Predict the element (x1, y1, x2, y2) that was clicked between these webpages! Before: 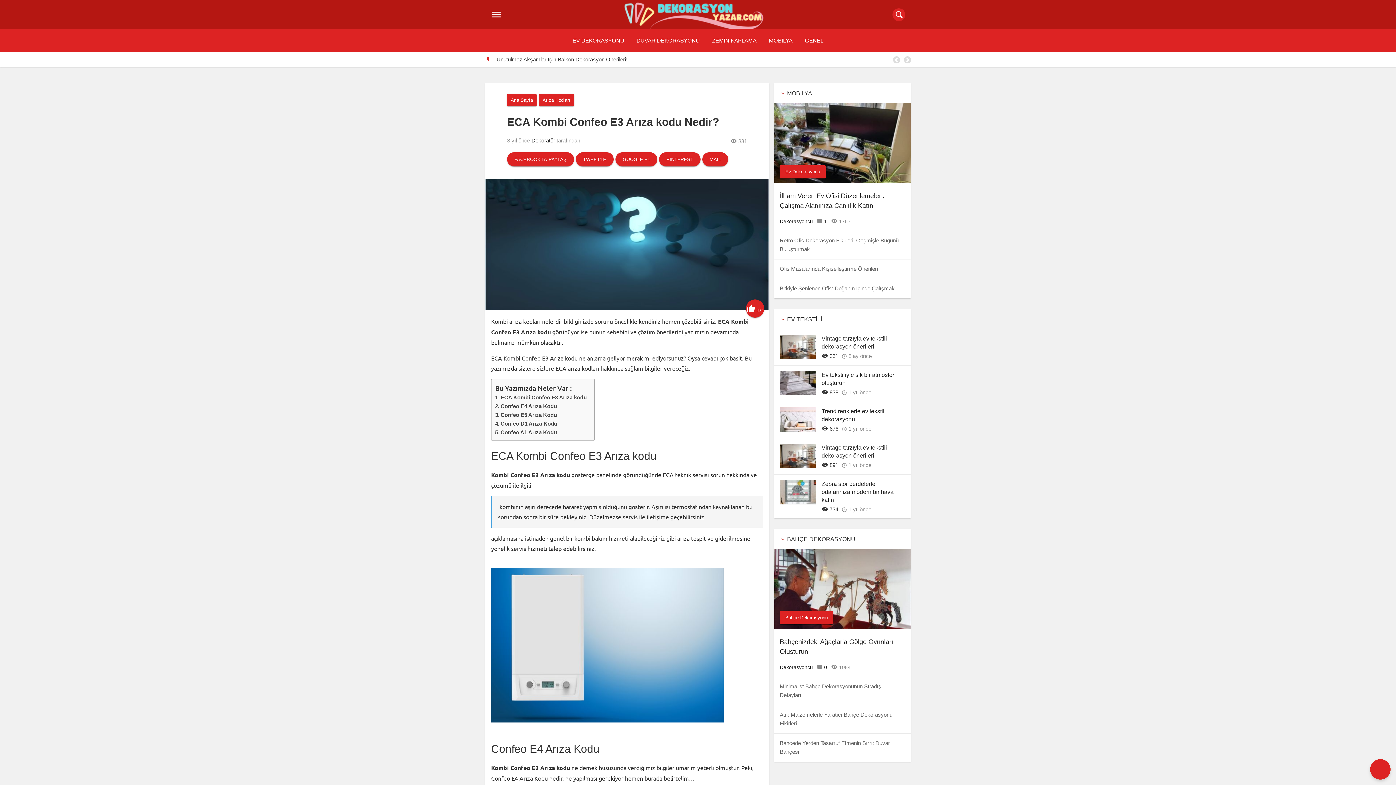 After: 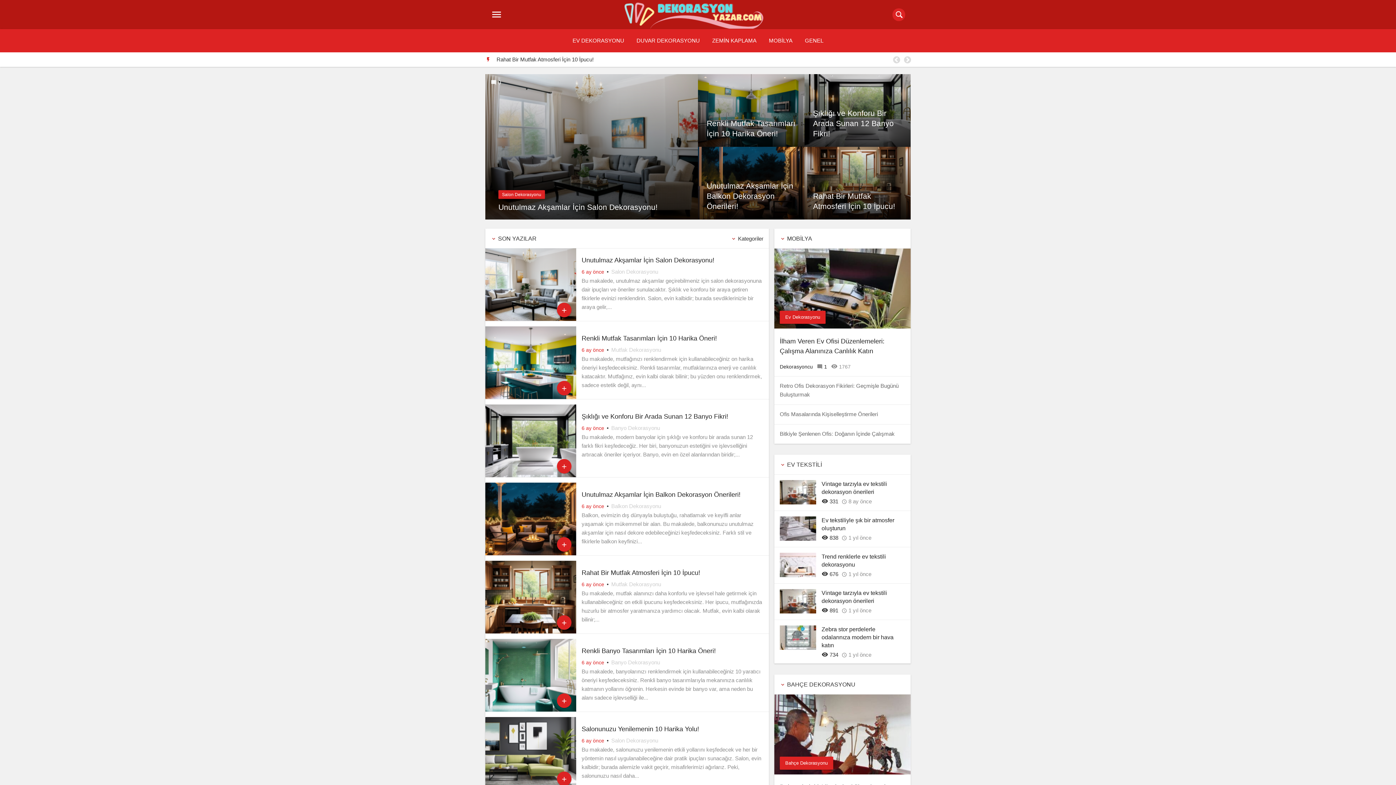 Action: label: DUVAR DEKORASYONU bbox: (631, 29, 705, 52)